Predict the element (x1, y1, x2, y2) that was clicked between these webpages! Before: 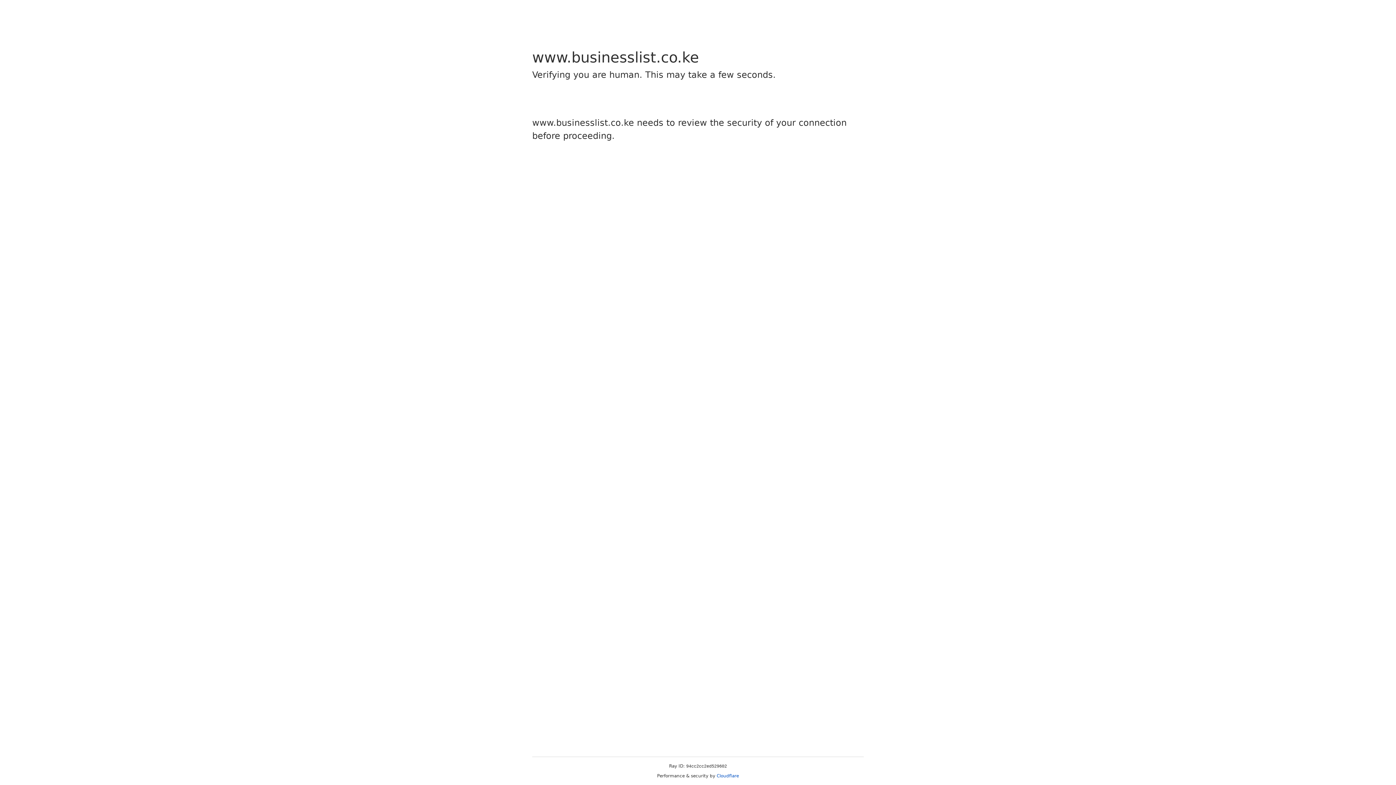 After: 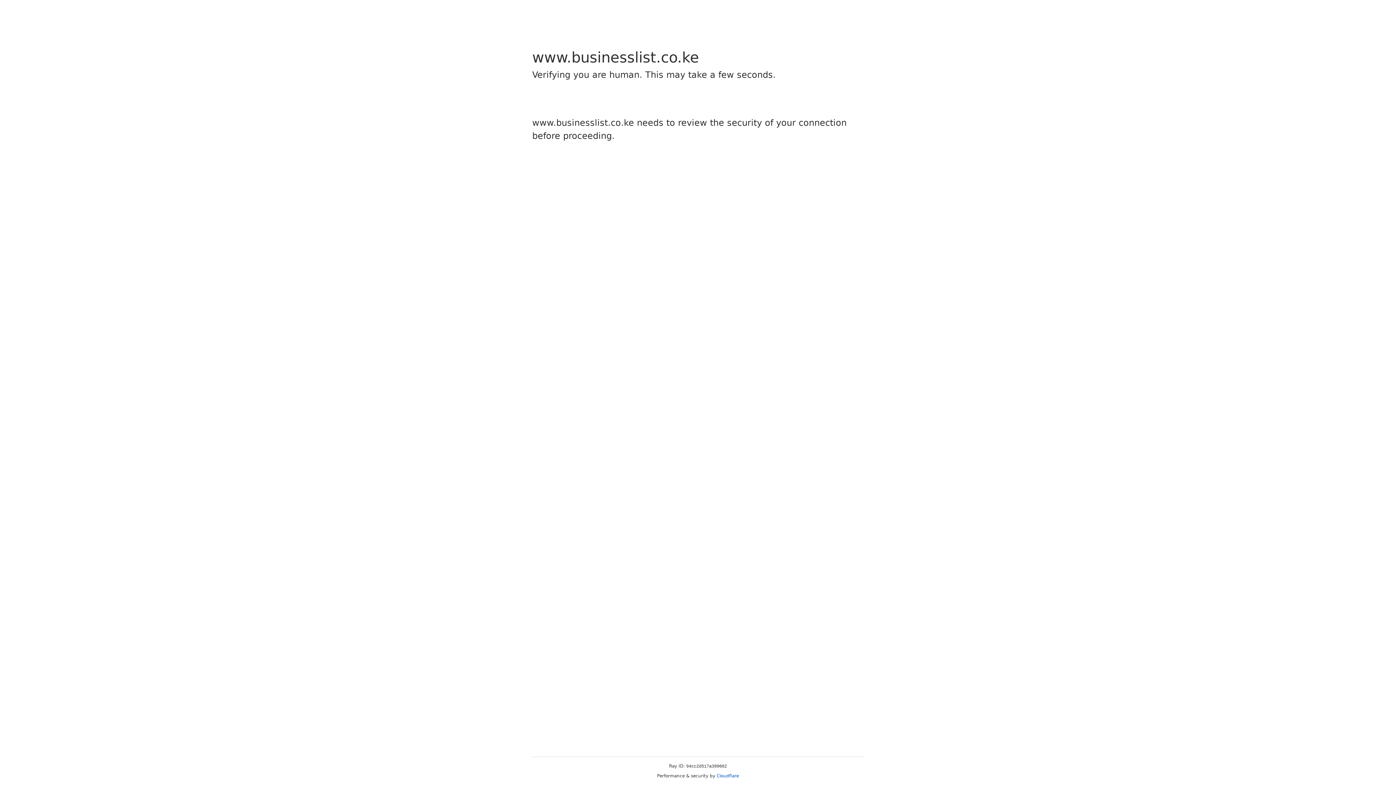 Action: label: Cloudflare bbox: (716, 773, 739, 778)